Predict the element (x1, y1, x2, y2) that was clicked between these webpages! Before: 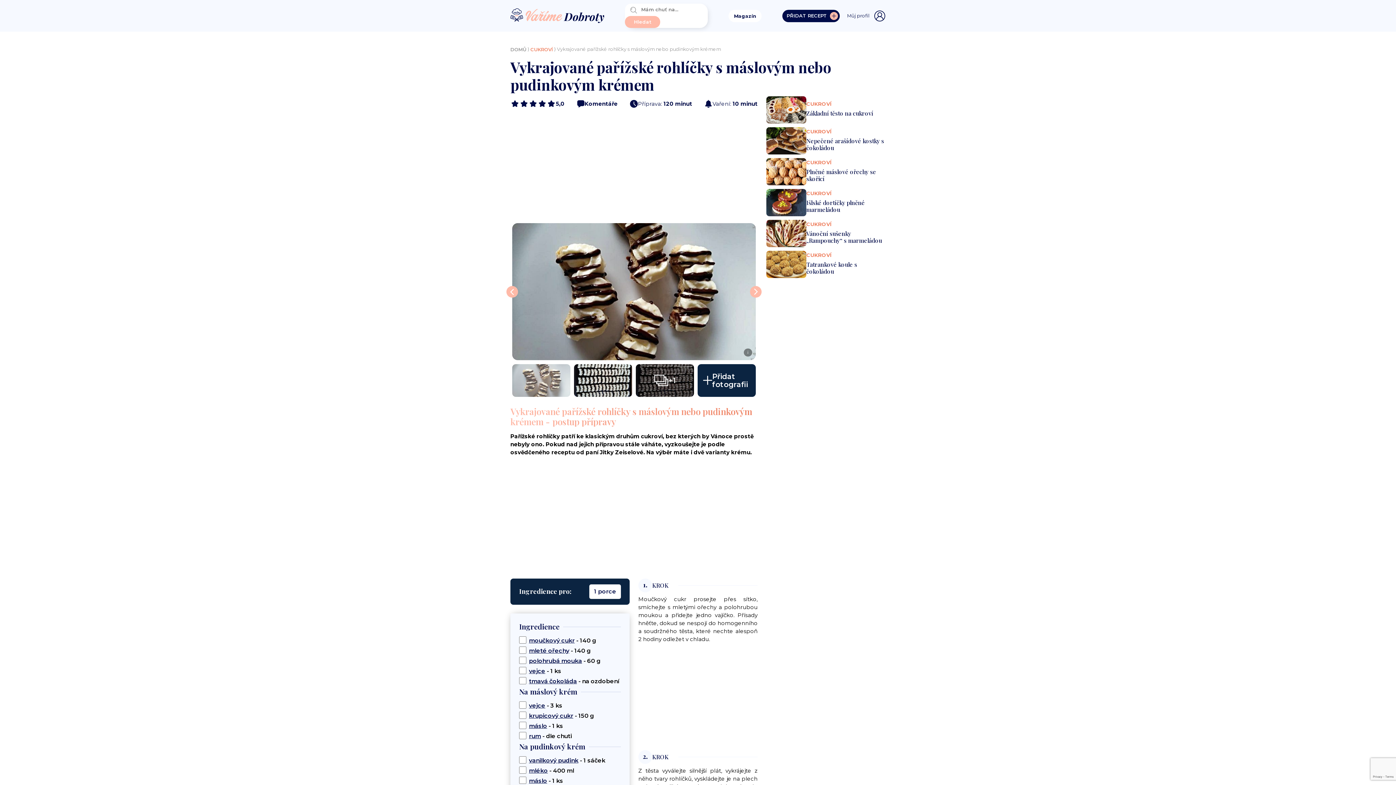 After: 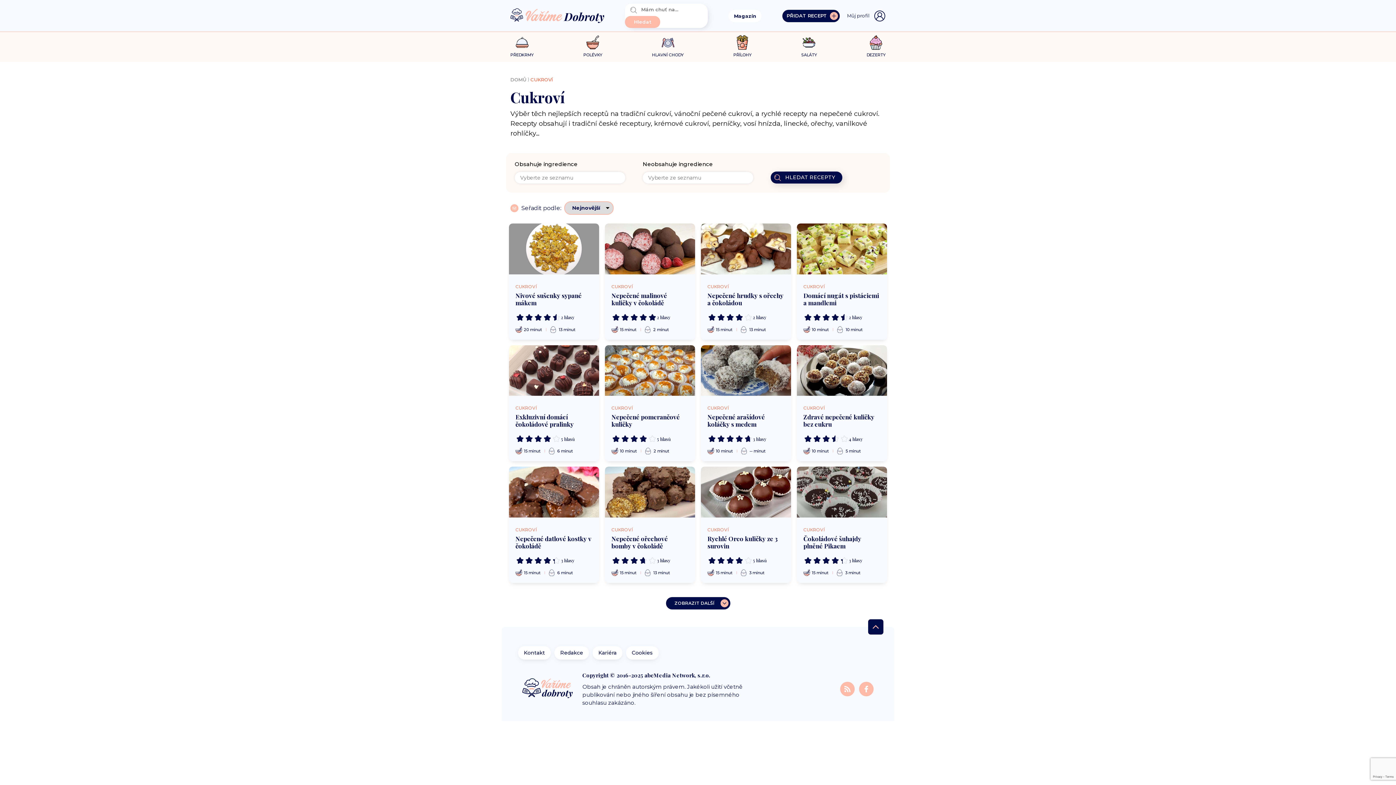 Action: bbox: (530, 46, 553, 52) label: CUKROVÍ